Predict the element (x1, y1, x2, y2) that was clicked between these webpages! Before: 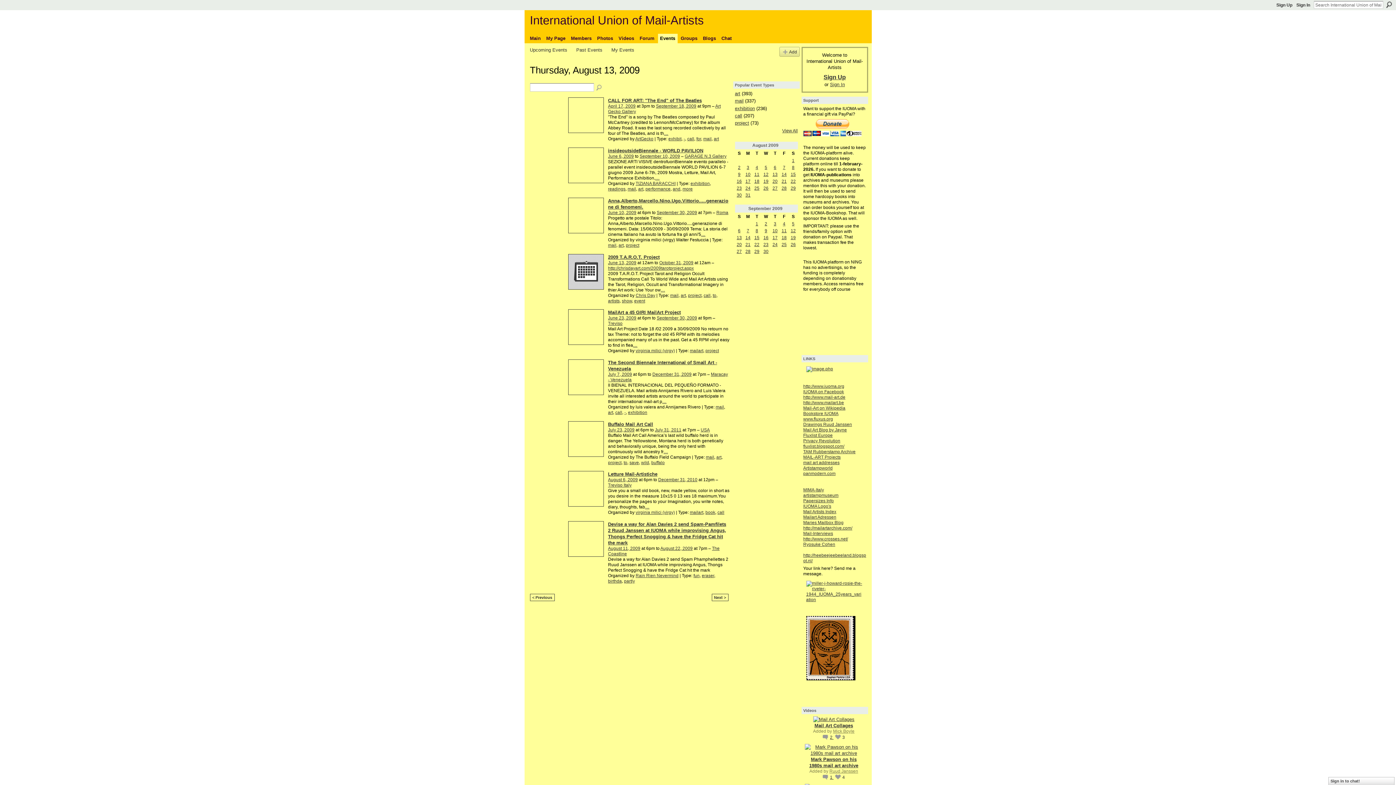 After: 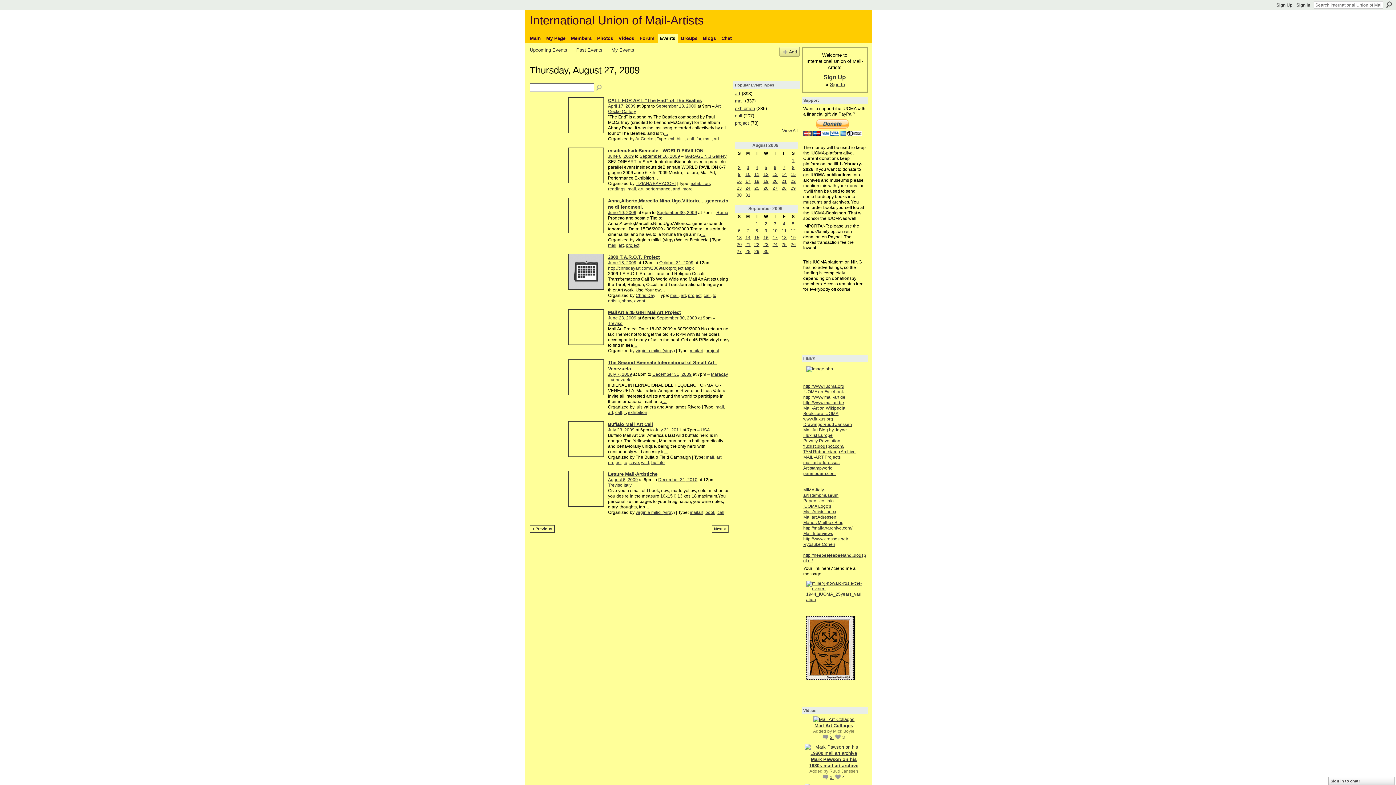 Action: bbox: (772, 185, 777, 190) label: 27